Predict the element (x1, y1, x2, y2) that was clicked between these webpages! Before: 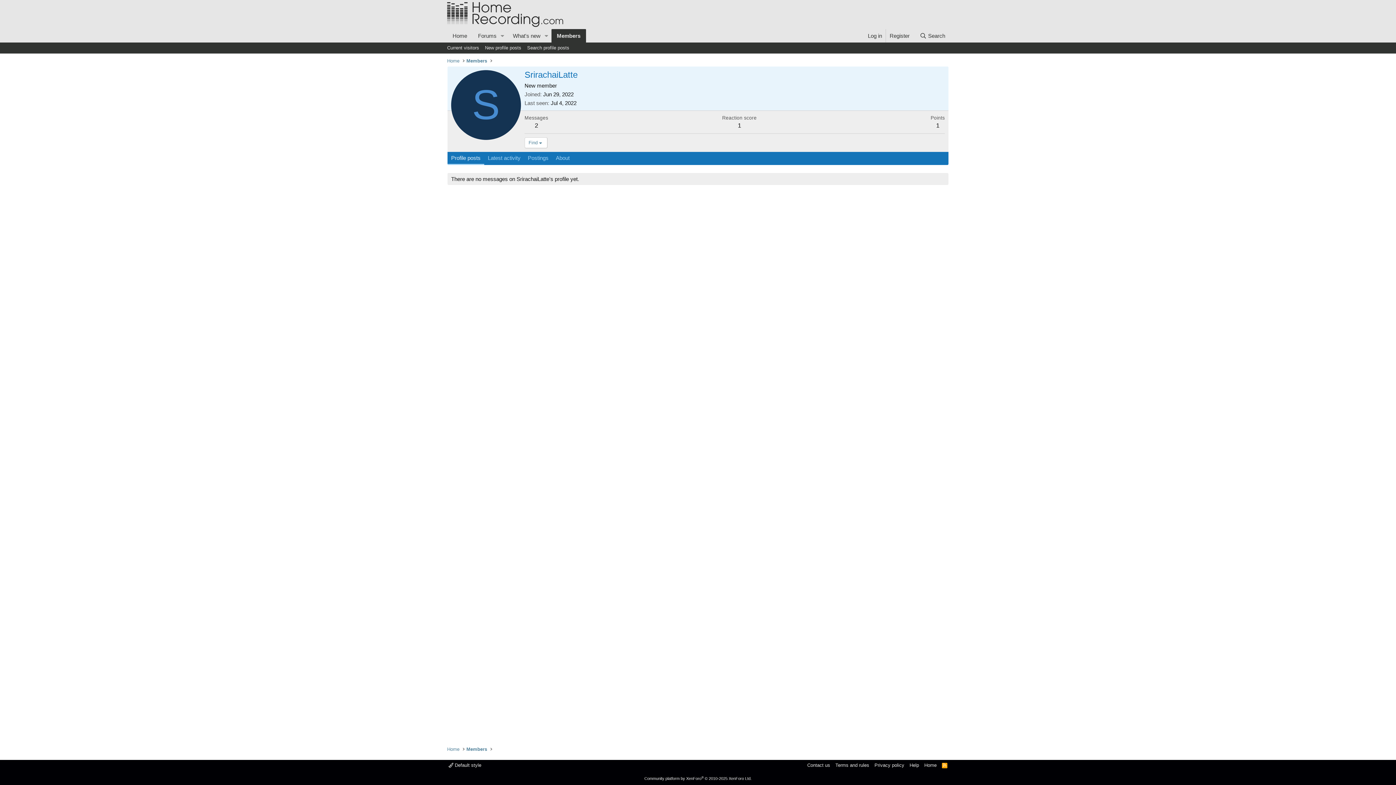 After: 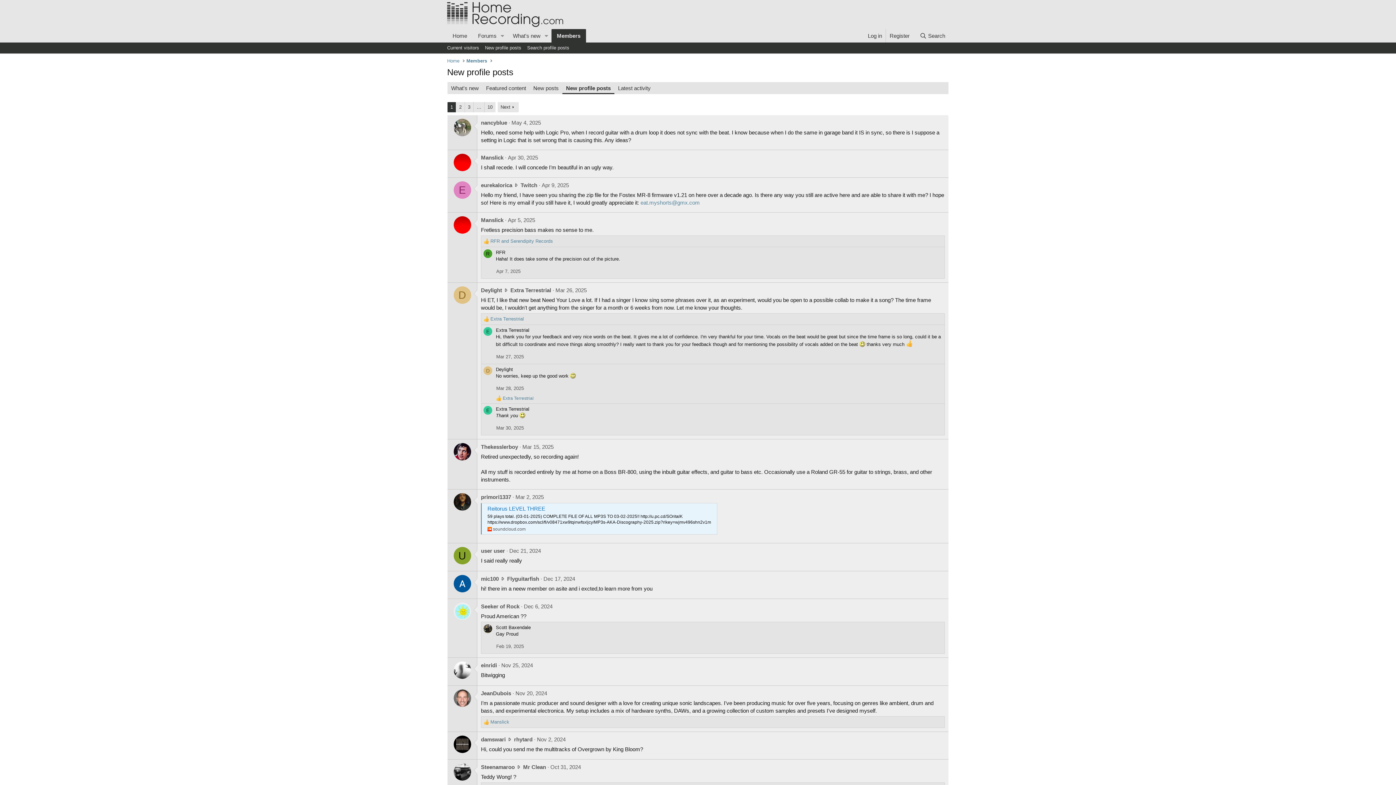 Action: bbox: (482, 42, 524, 53) label: New profile posts